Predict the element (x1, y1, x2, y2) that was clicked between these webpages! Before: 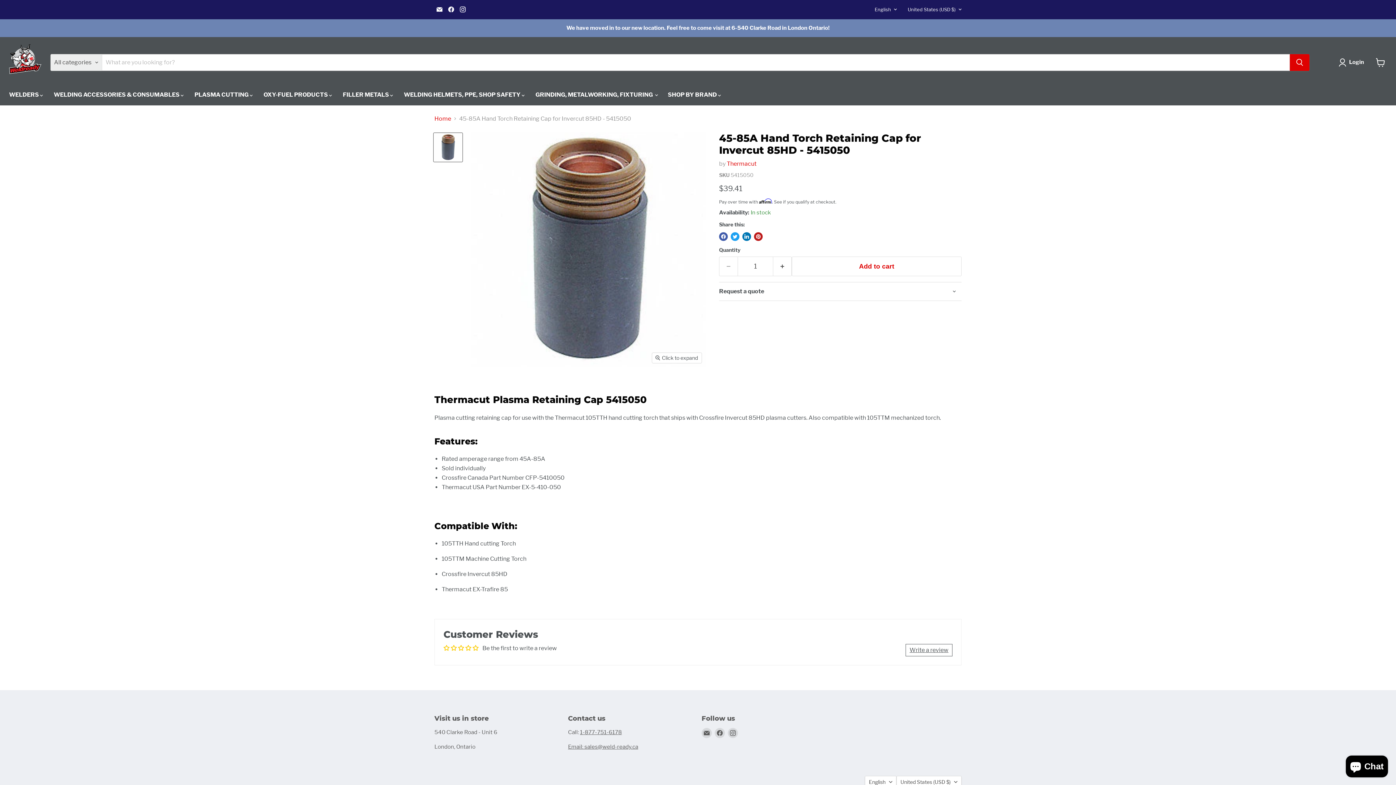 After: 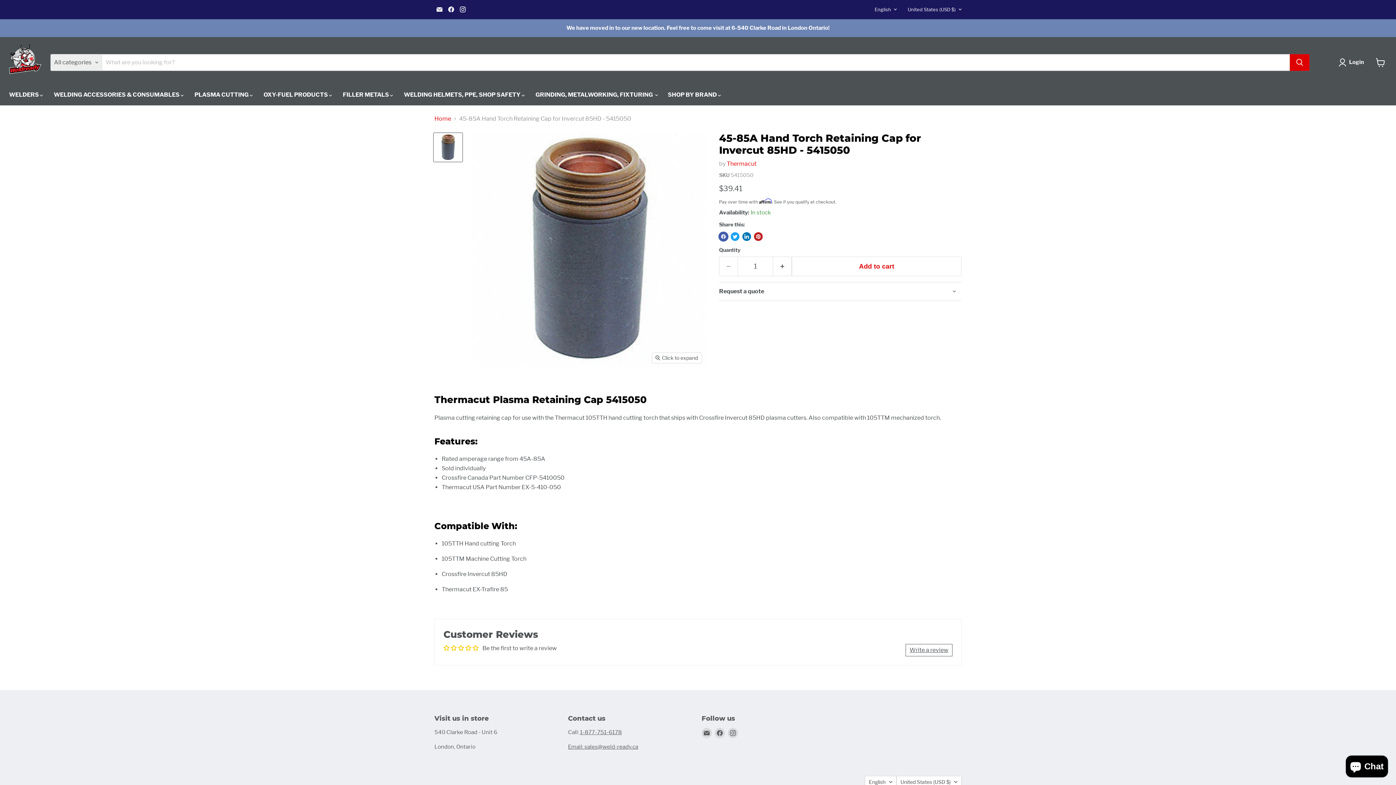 Action: label: Share on Facebook bbox: (719, 232, 728, 241)